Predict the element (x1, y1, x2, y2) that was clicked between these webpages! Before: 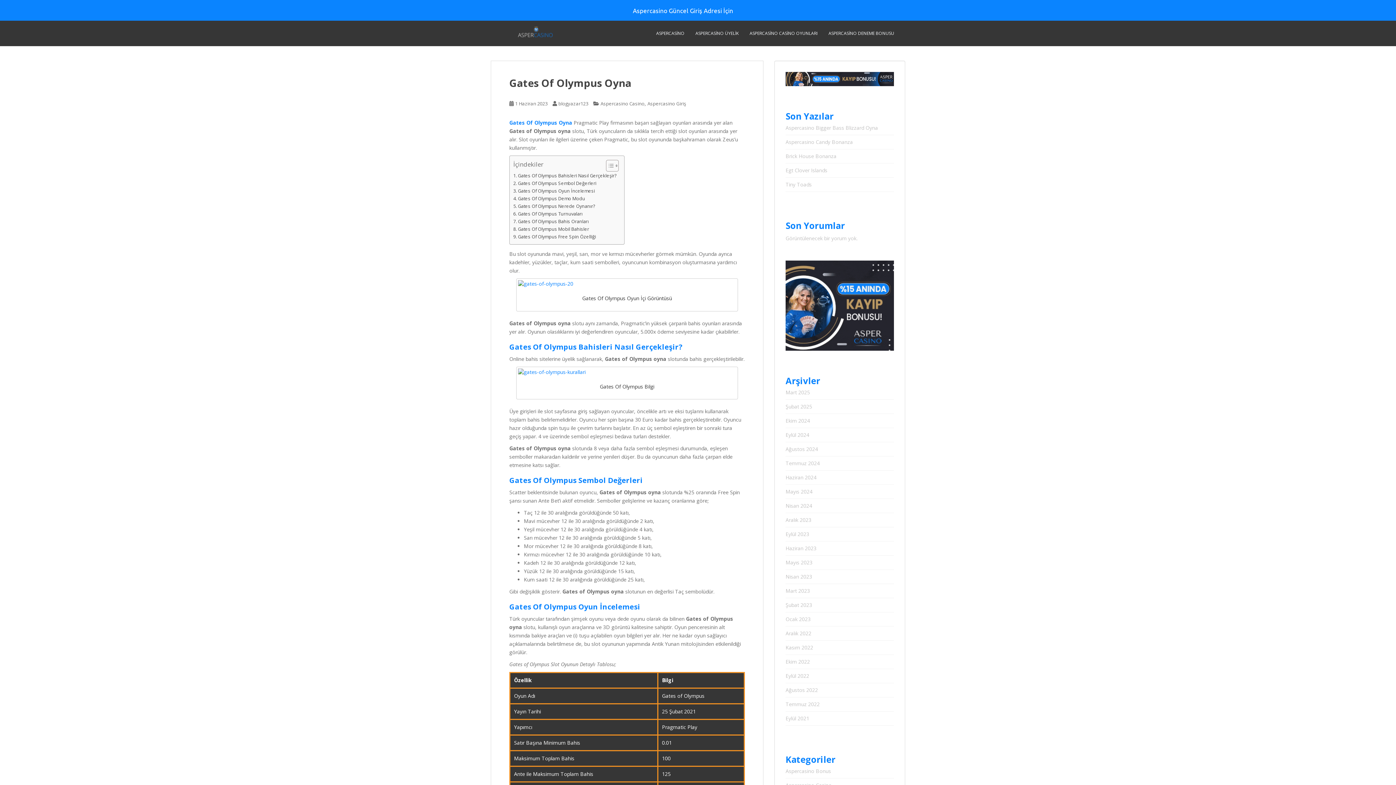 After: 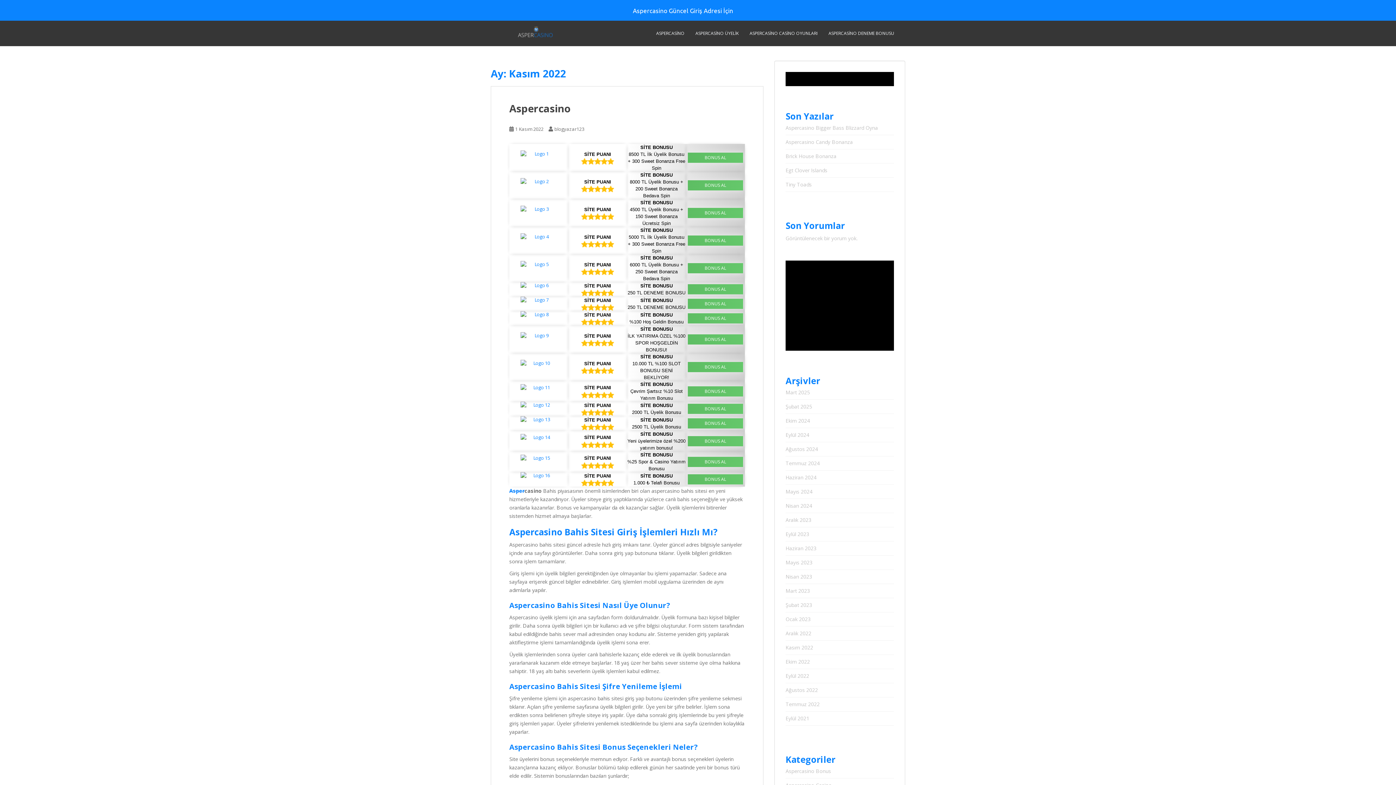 Action: label: Kasım 2022 bbox: (785, 644, 813, 651)